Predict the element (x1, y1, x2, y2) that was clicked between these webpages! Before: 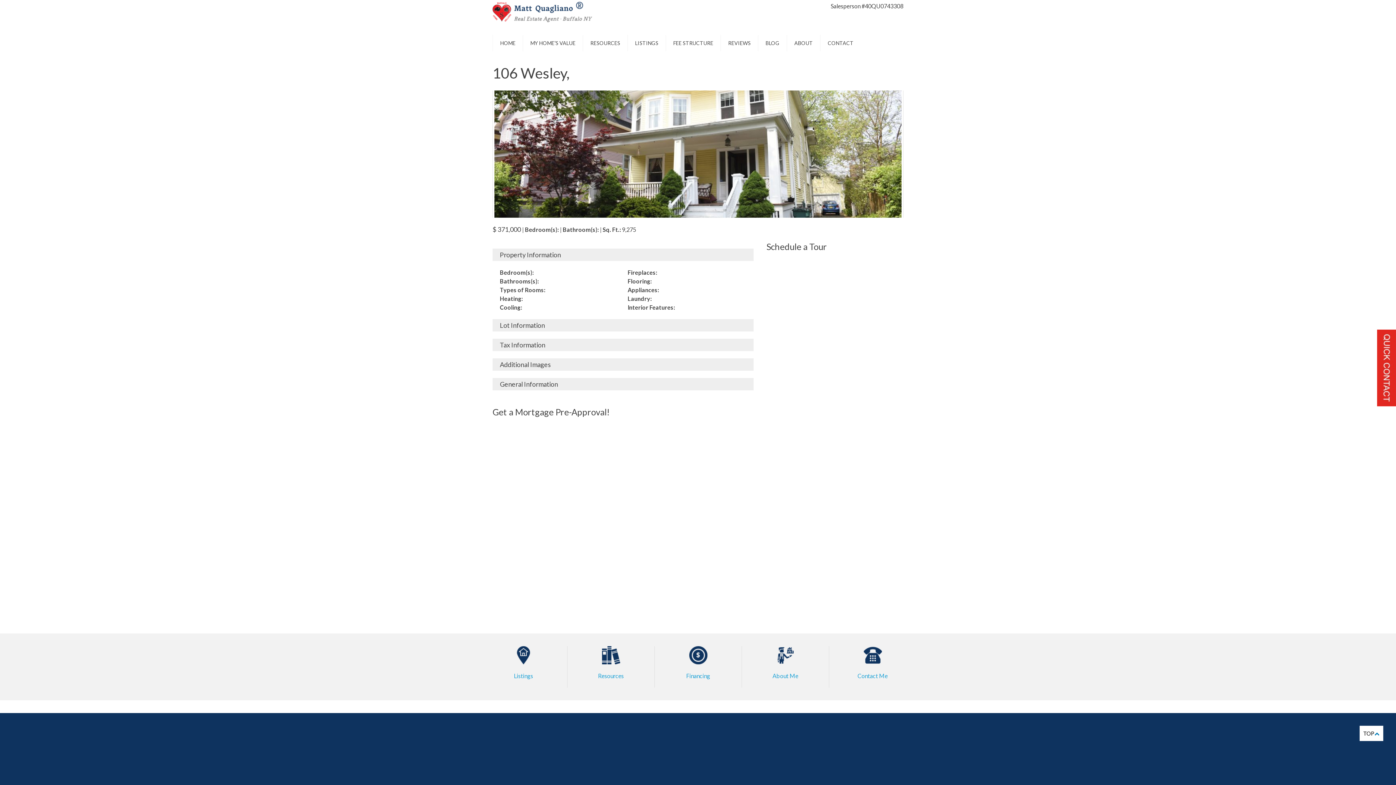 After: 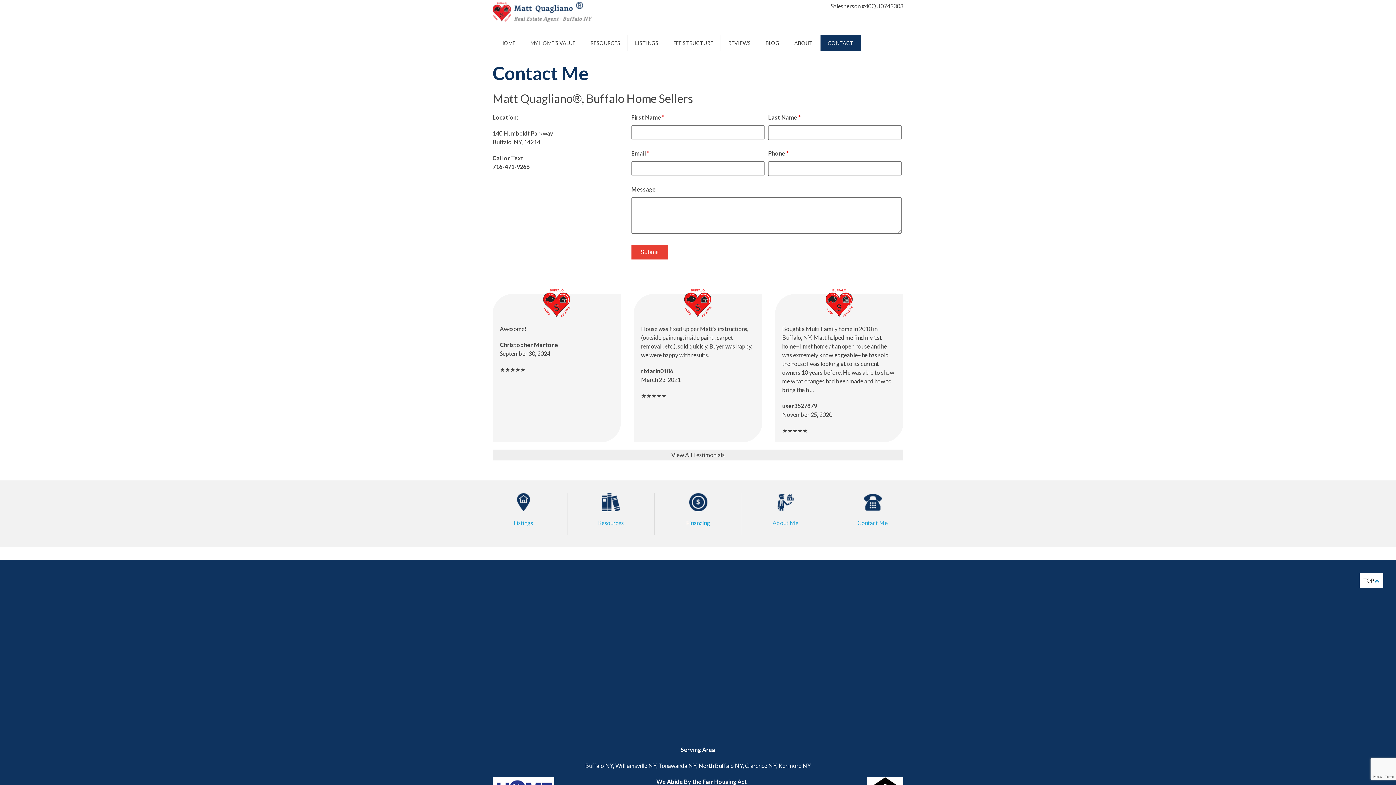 Action: bbox: (863, 651, 882, 658)